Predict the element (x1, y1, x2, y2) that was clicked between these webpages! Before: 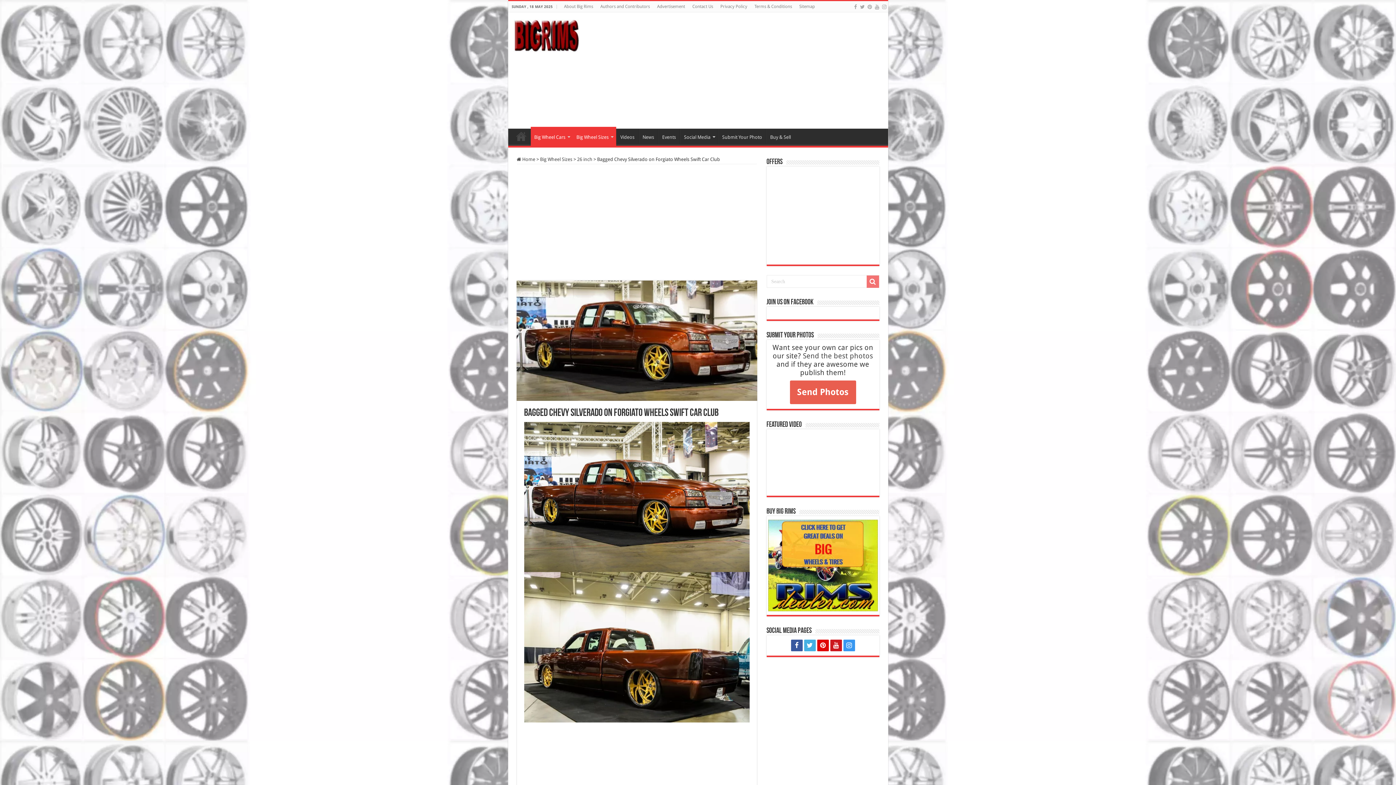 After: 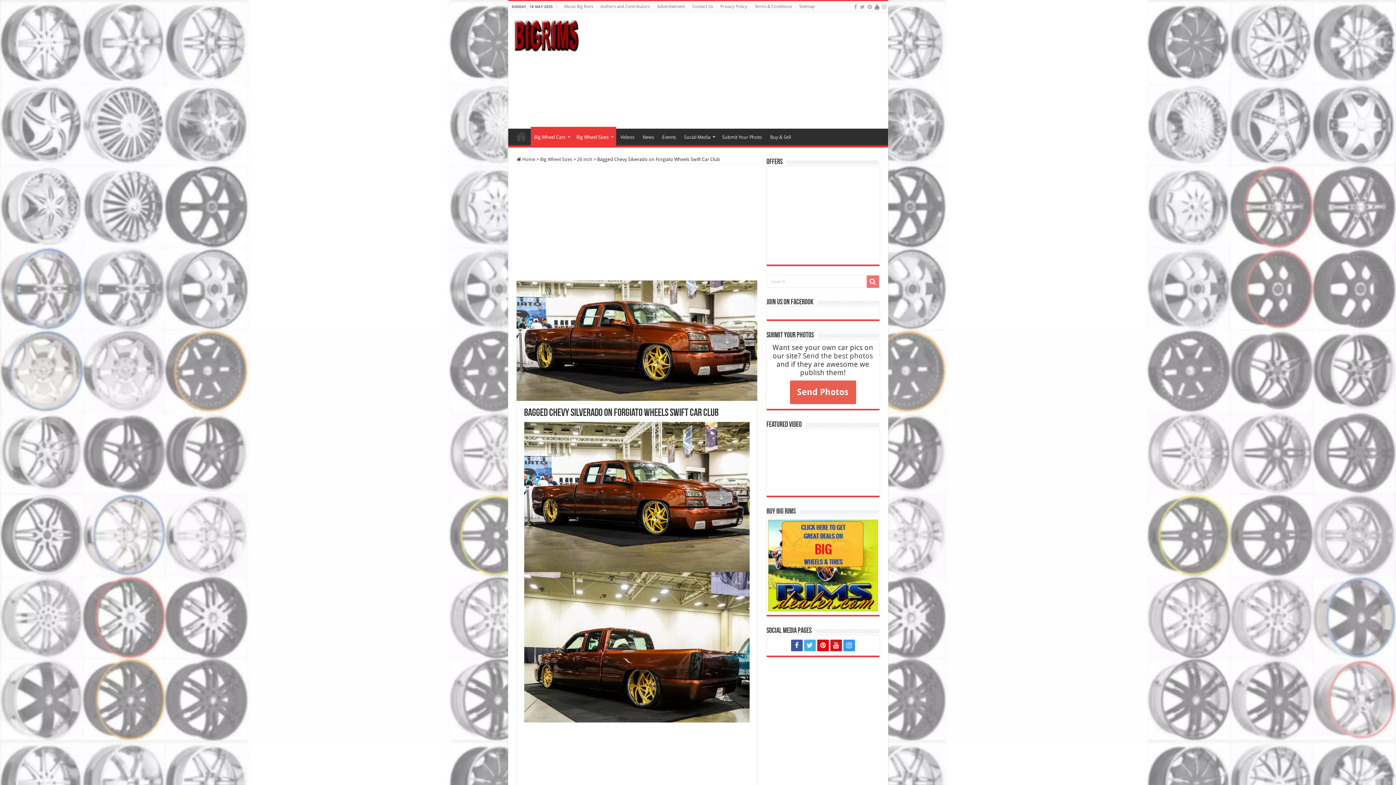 Action: bbox: (874, 2, 880, 11)